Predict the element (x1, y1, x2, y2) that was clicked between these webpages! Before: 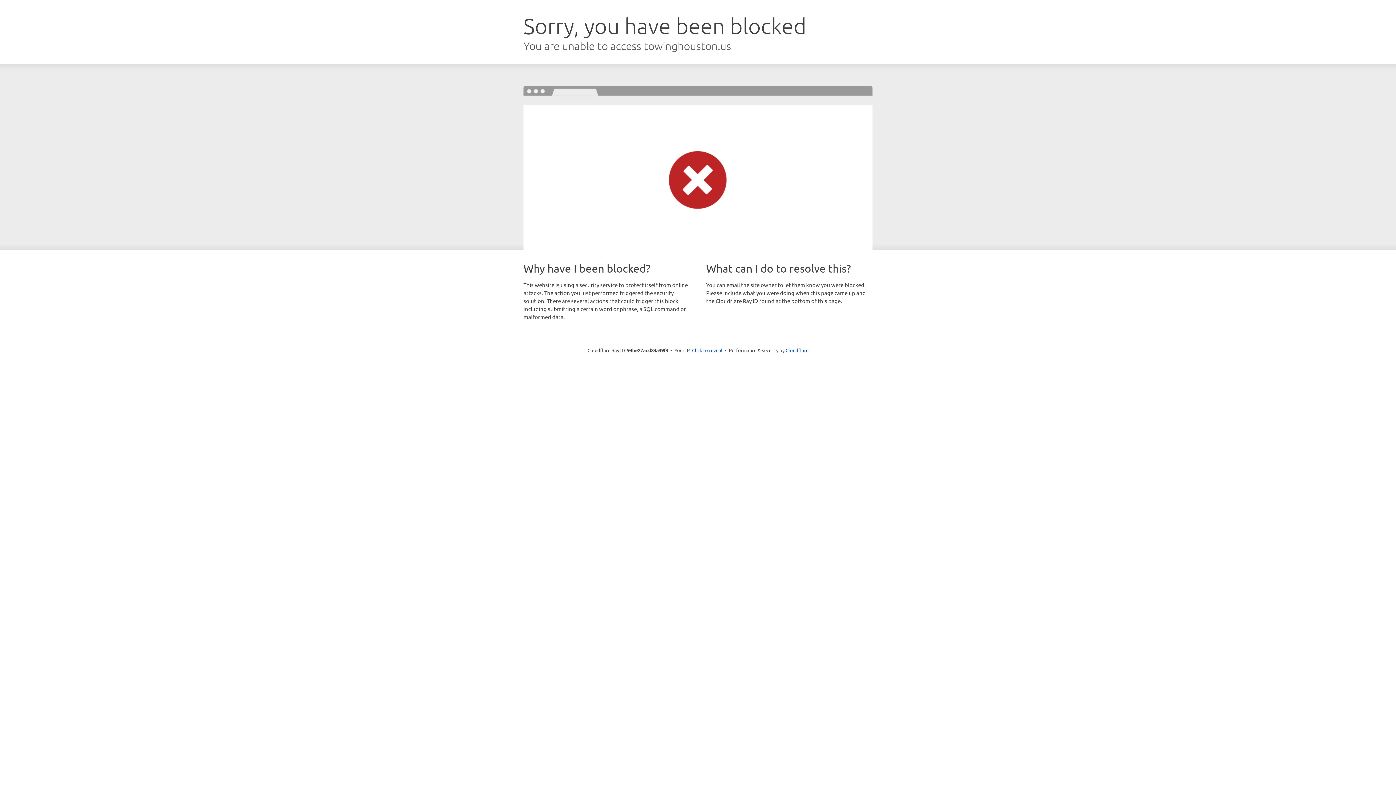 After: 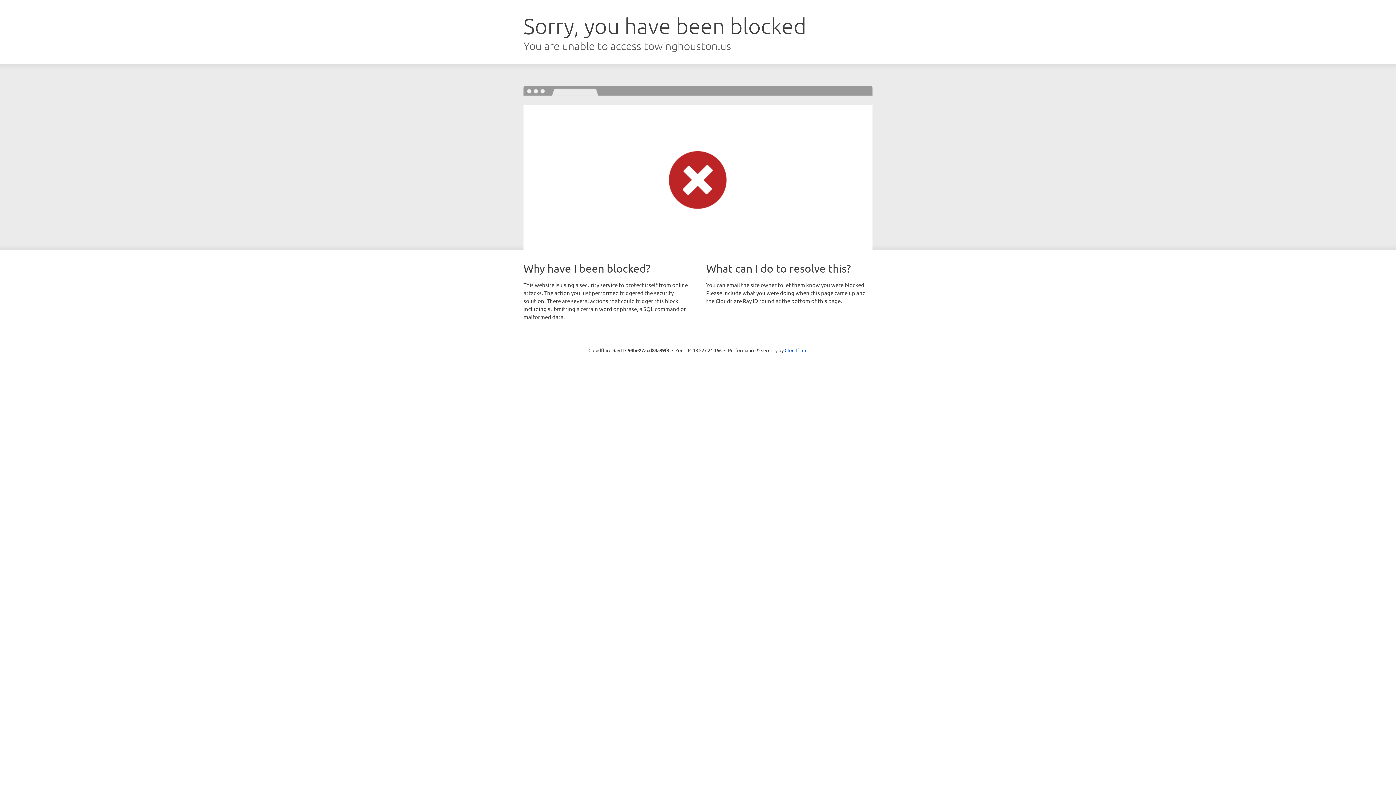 Action: bbox: (692, 346, 722, 353) label: Click to reveal